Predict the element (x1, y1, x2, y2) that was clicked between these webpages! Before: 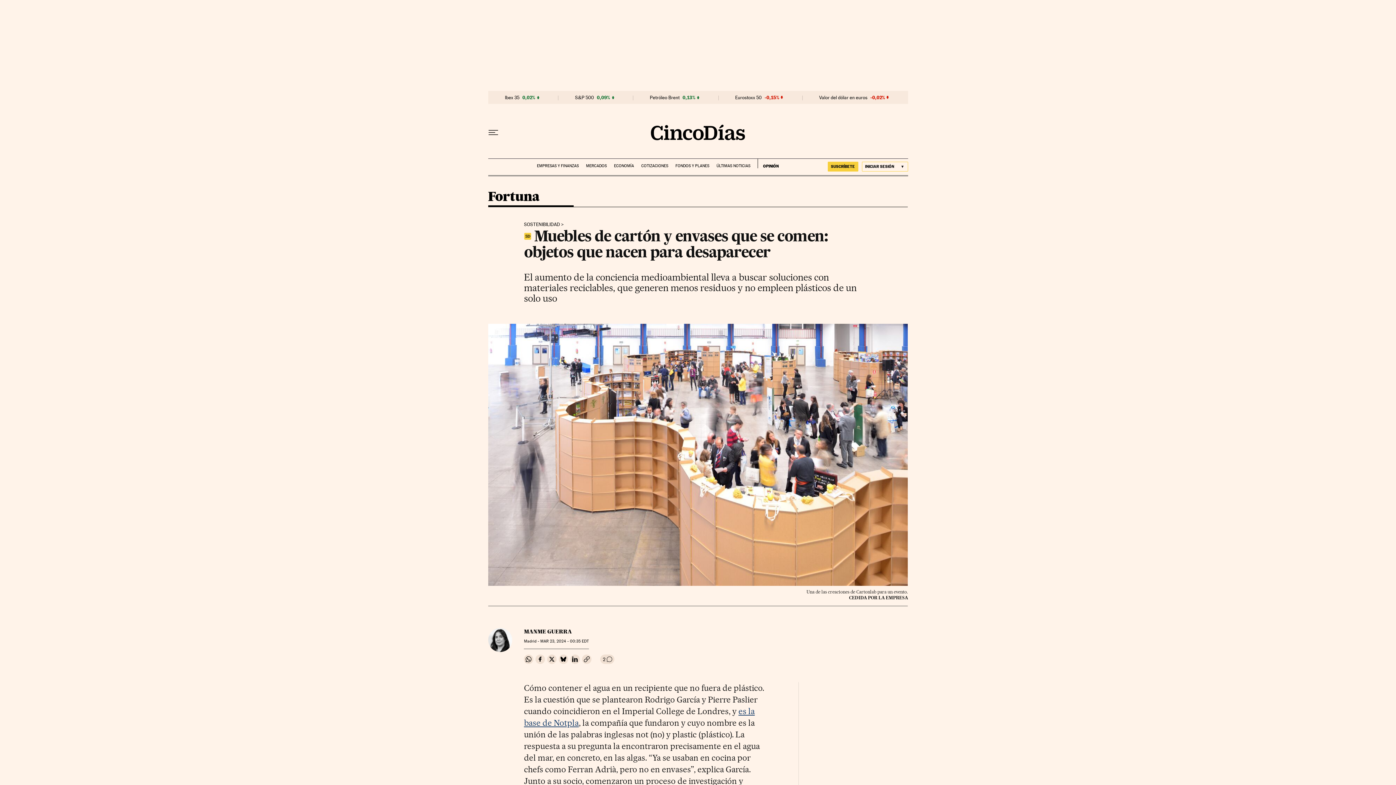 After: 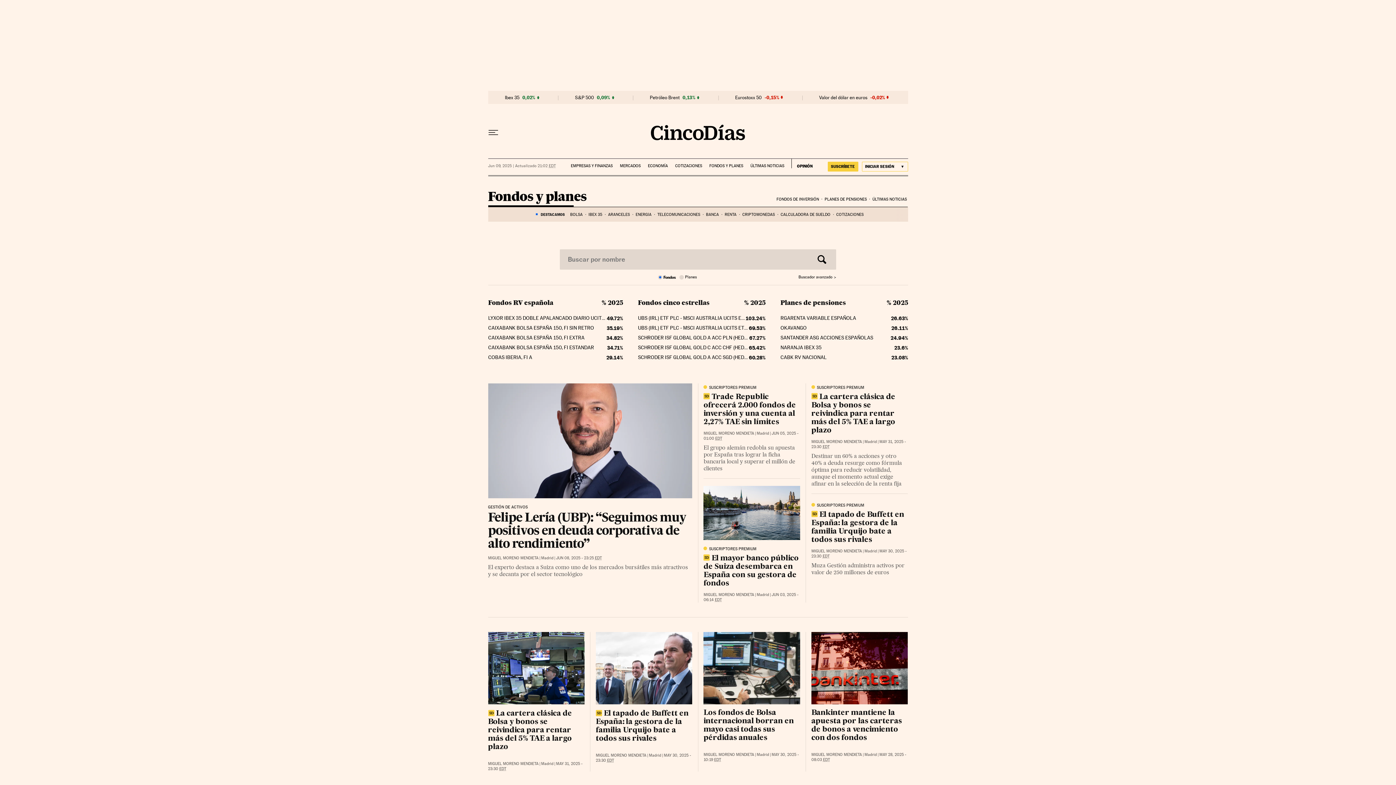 Action: label: FONDOS Y PLANES bbox: (675, 158, 709, 168)